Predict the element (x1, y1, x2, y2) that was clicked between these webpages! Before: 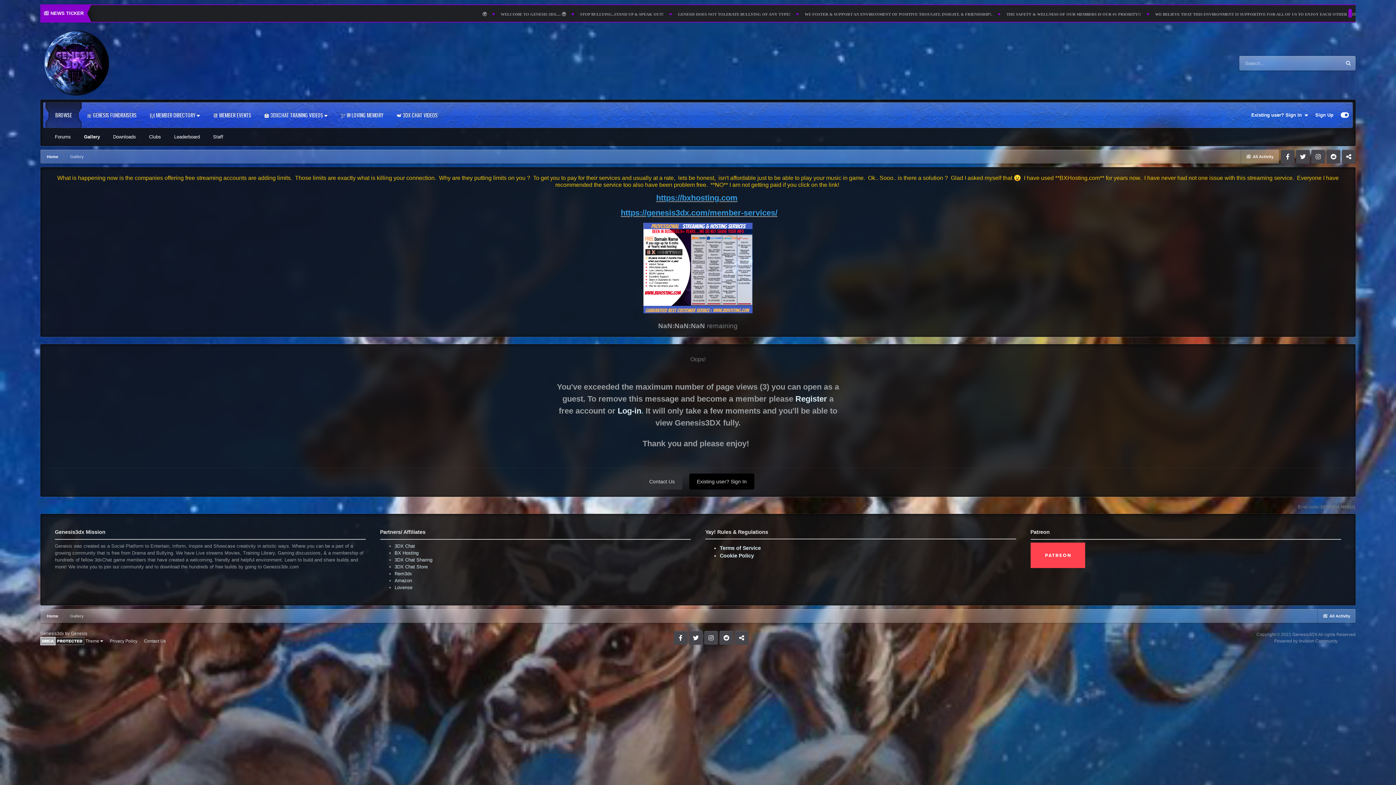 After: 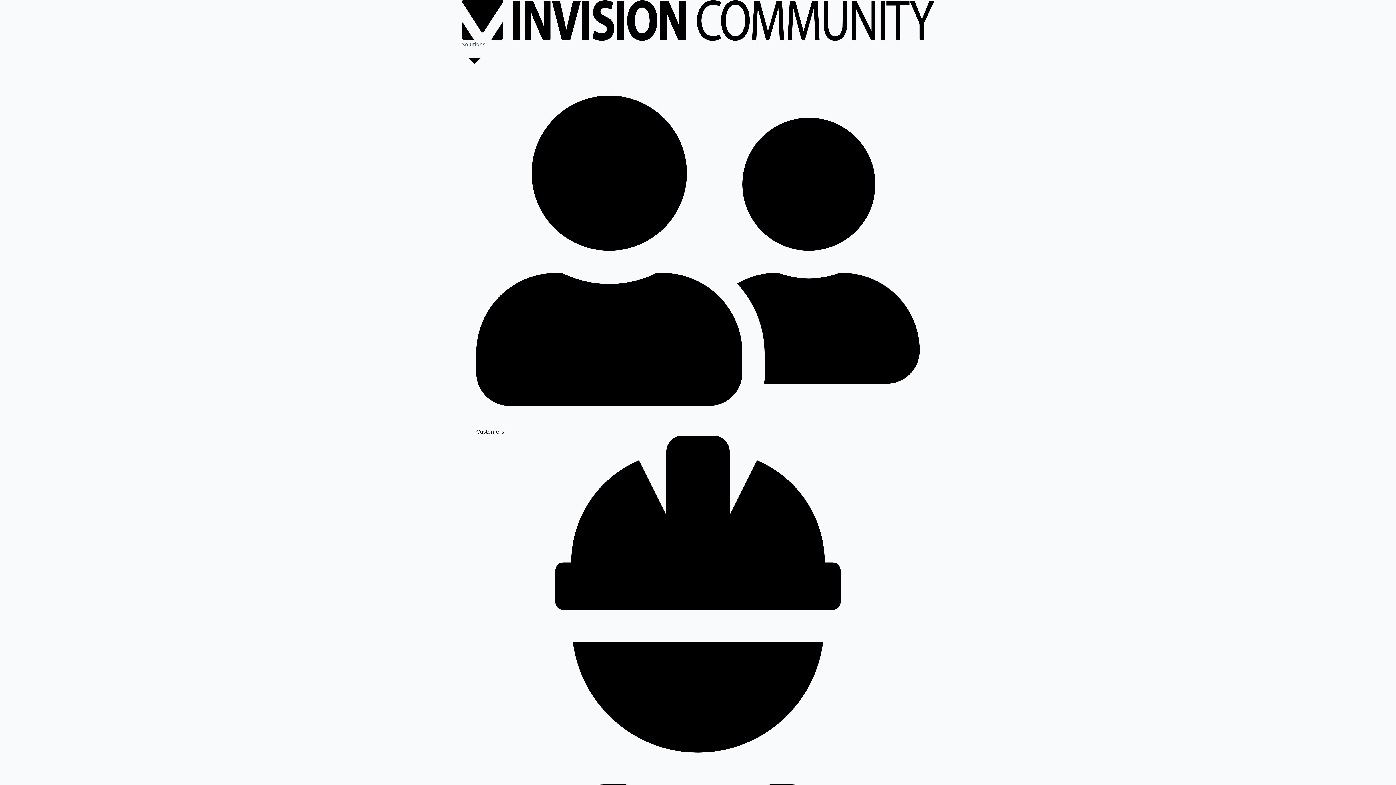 Action: label: Powered by Invision Community bbox: (1274, 638, 1338, 644)